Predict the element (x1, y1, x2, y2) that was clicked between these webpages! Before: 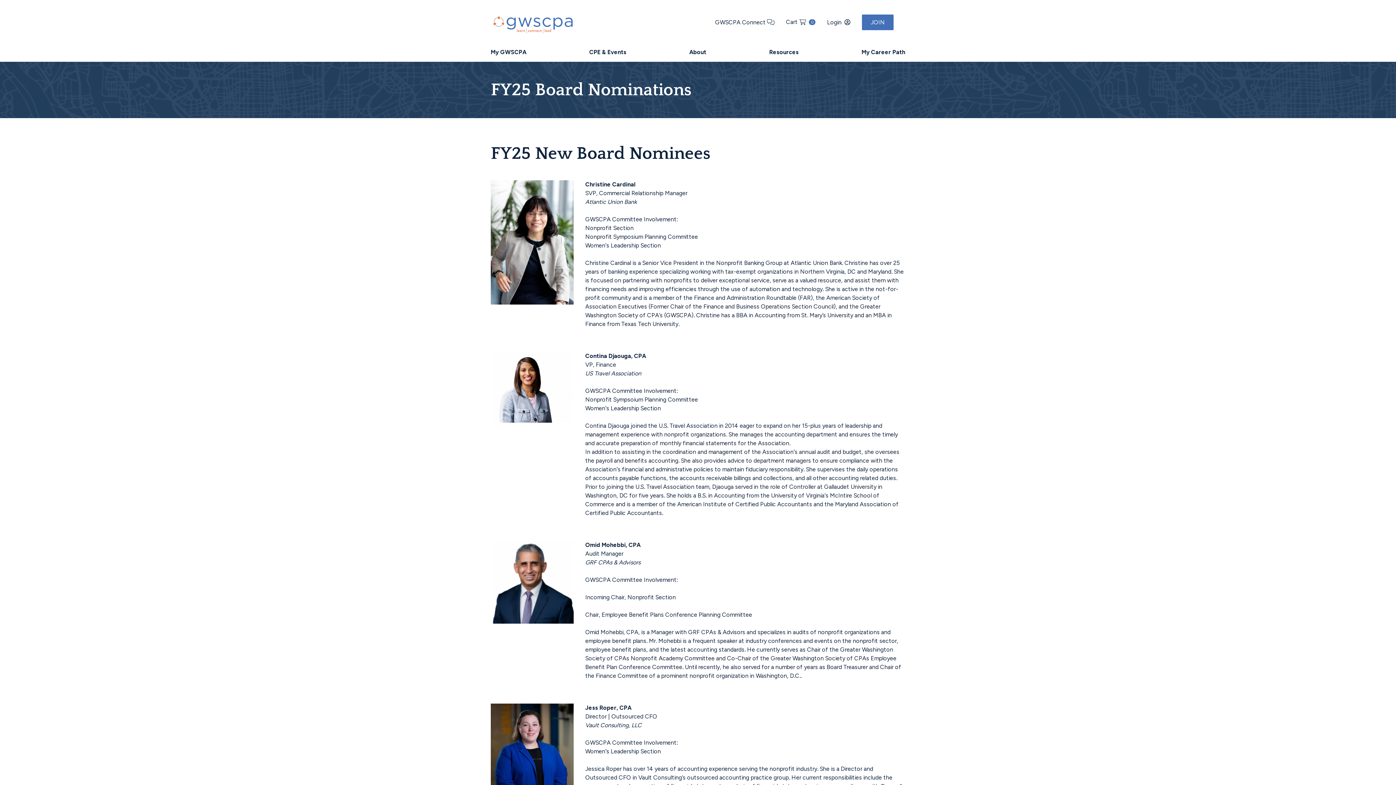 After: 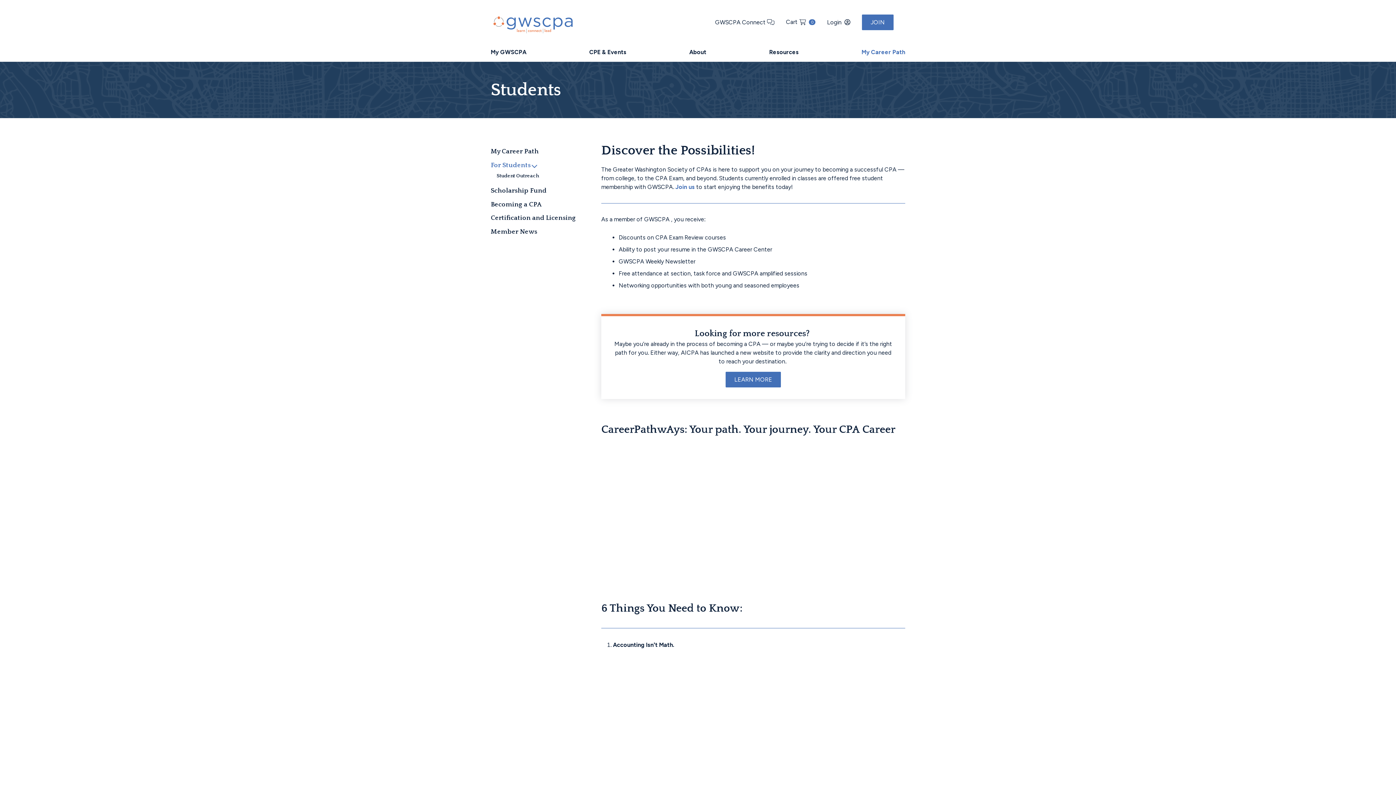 Action: label: My Career Path bbox: (861, 48, 905, 56)